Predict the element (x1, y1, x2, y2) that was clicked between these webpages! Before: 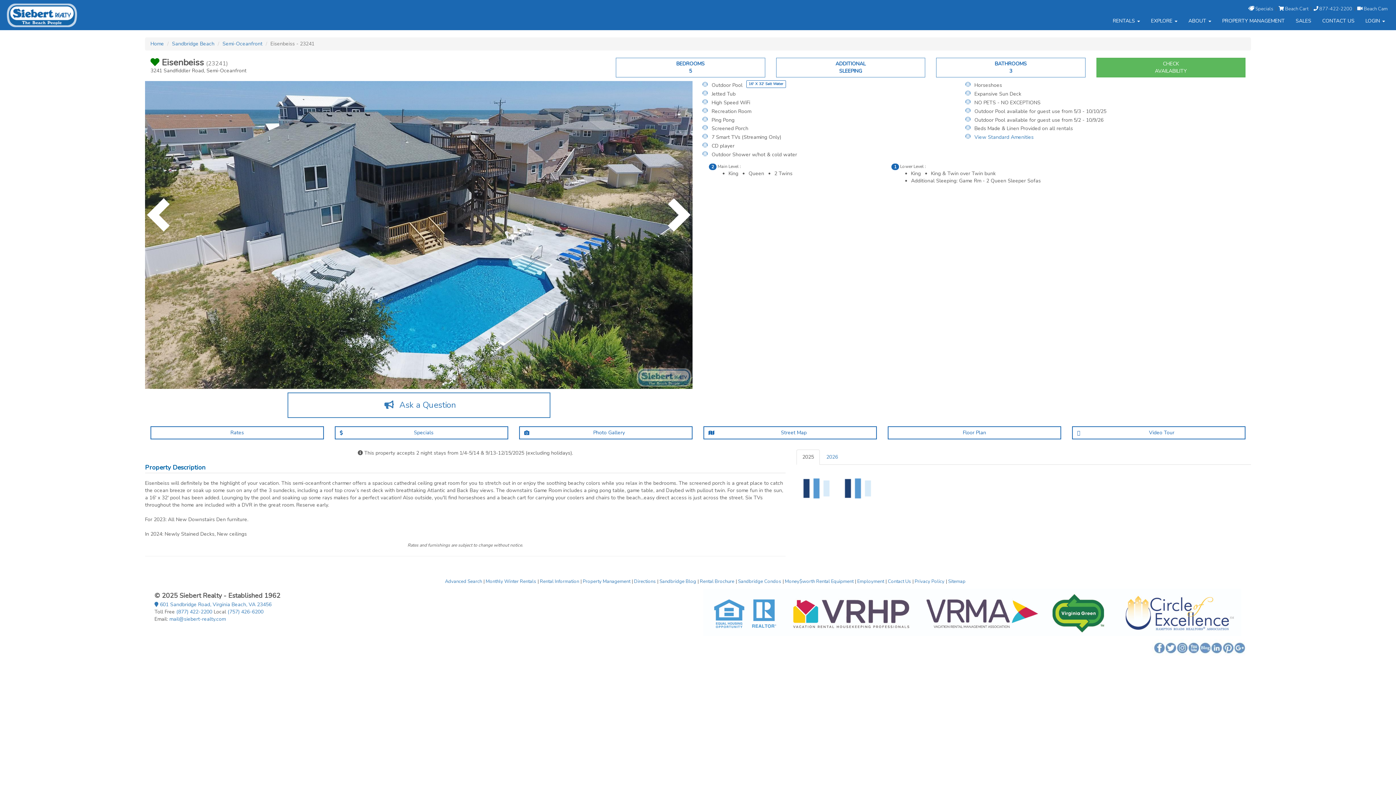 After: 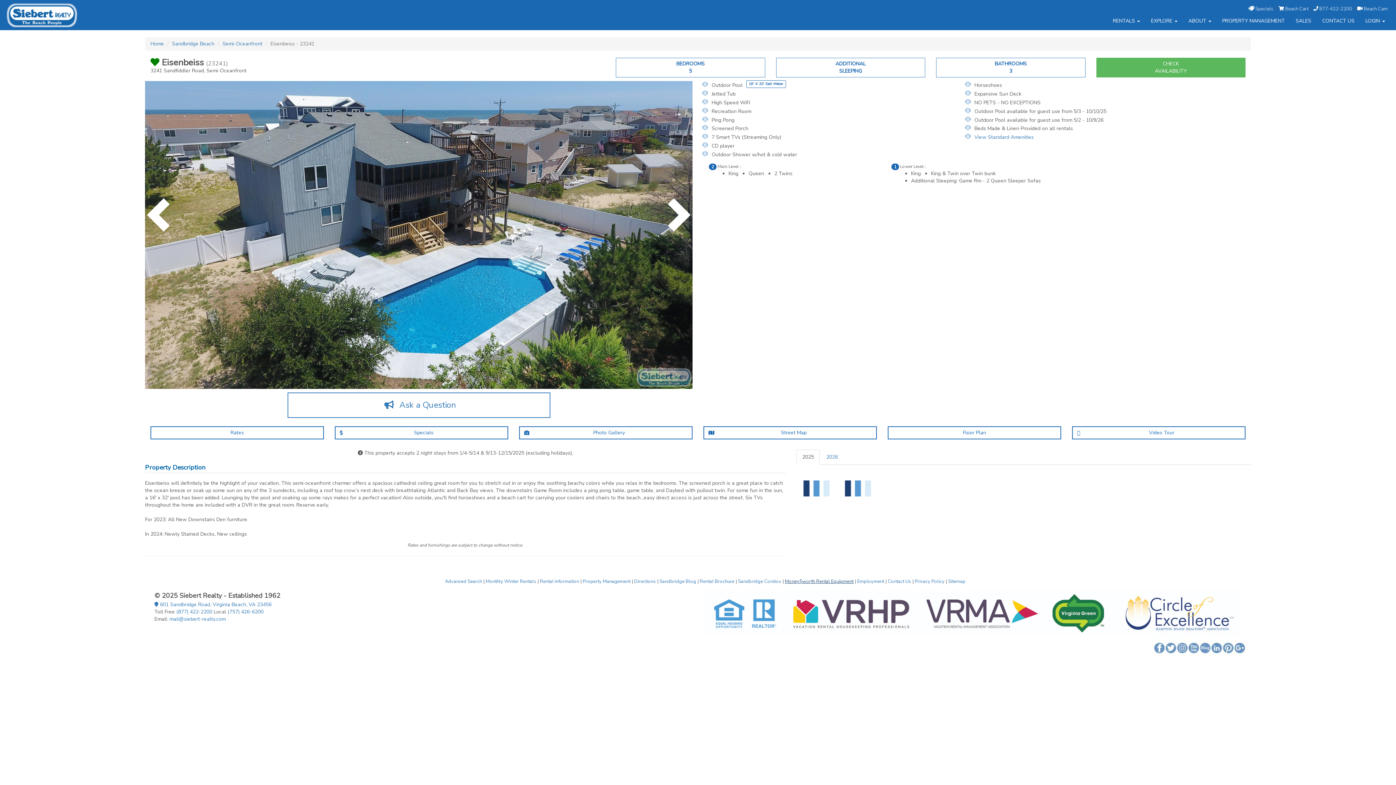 Action: bbox: (785, 578, 853, 585) label: Money$worth Rental Equipment